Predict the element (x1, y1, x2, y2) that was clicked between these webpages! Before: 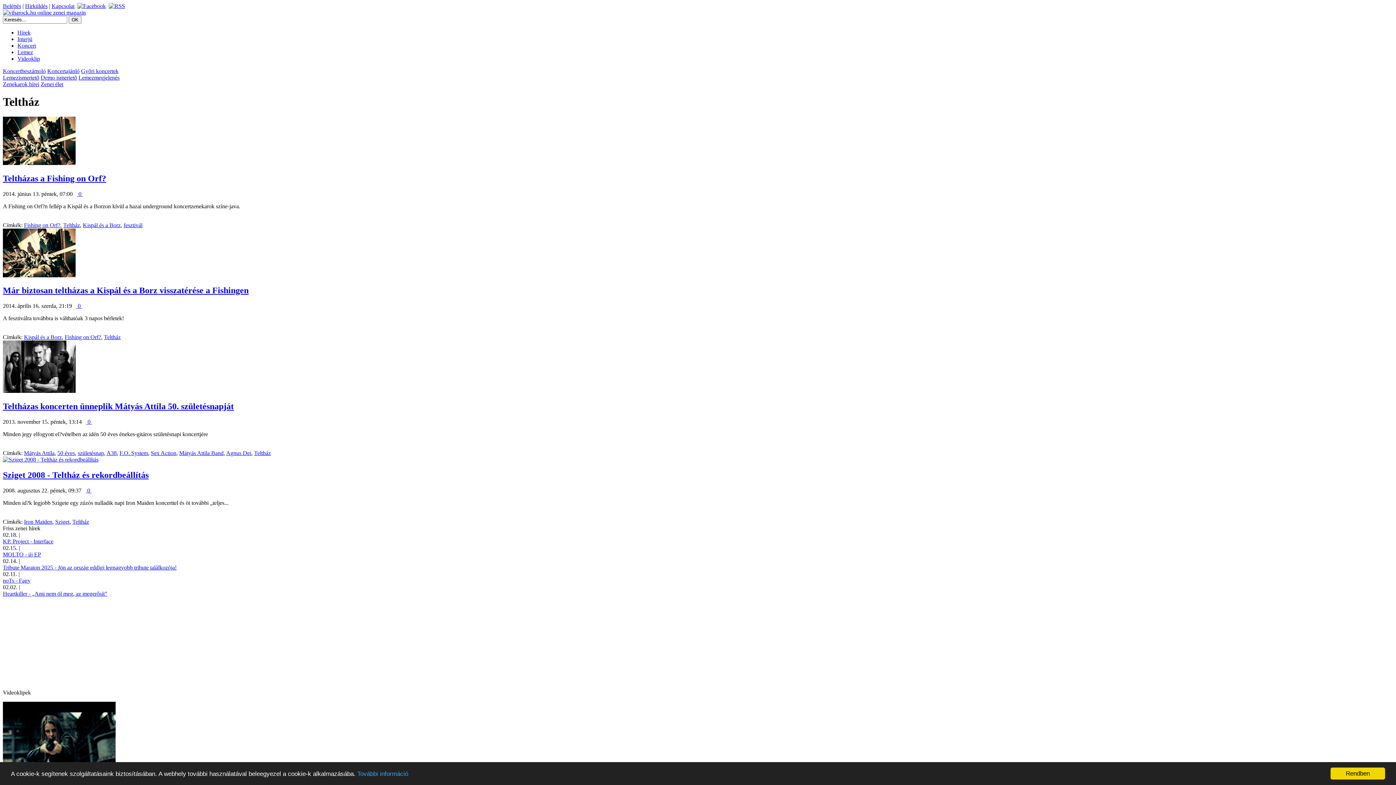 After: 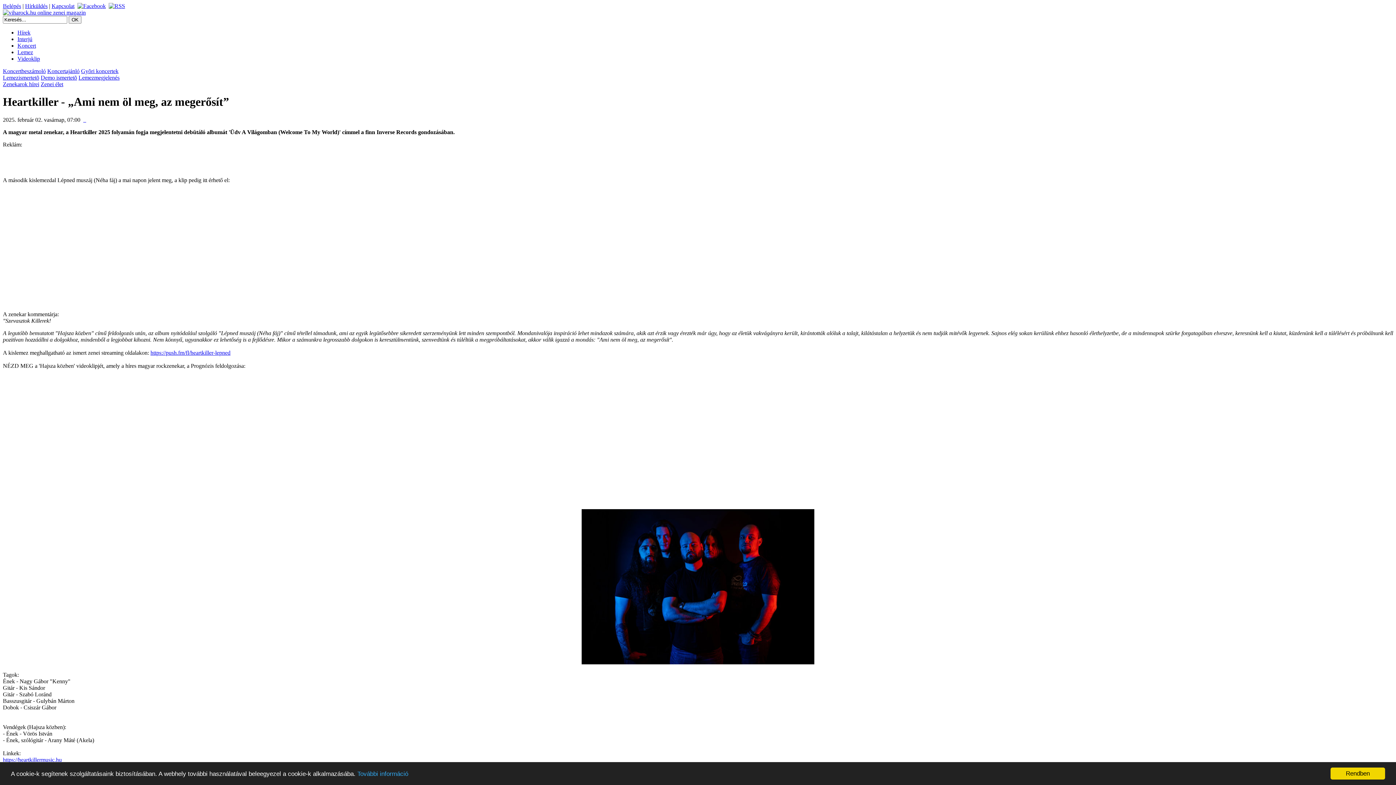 Action: label: Heartkiller - „Ami nem öl meg, az megerősít” bbox: (2, 590, 107, 597)